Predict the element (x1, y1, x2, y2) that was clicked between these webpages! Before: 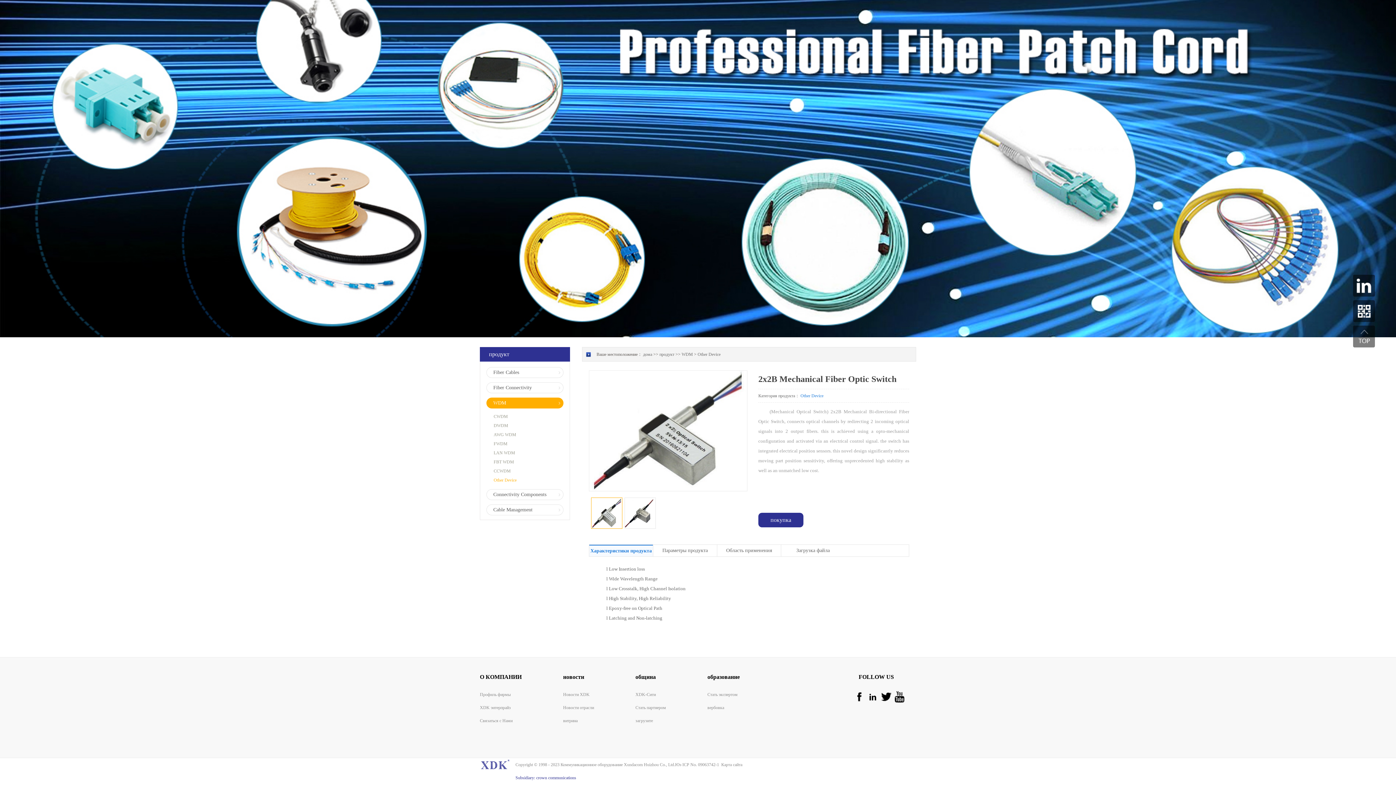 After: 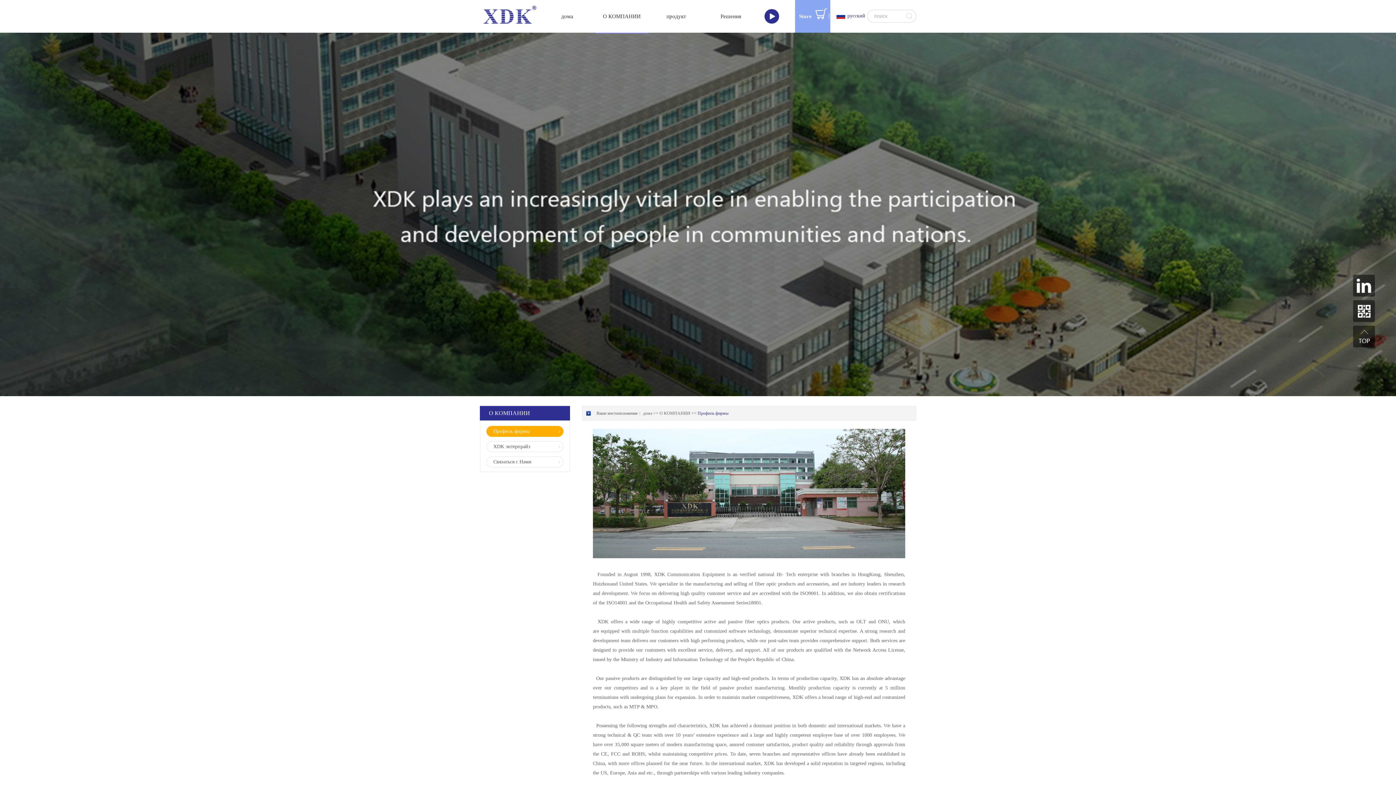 Action: label: Профиль фирмы bbox: (480, 688, 521, 701)